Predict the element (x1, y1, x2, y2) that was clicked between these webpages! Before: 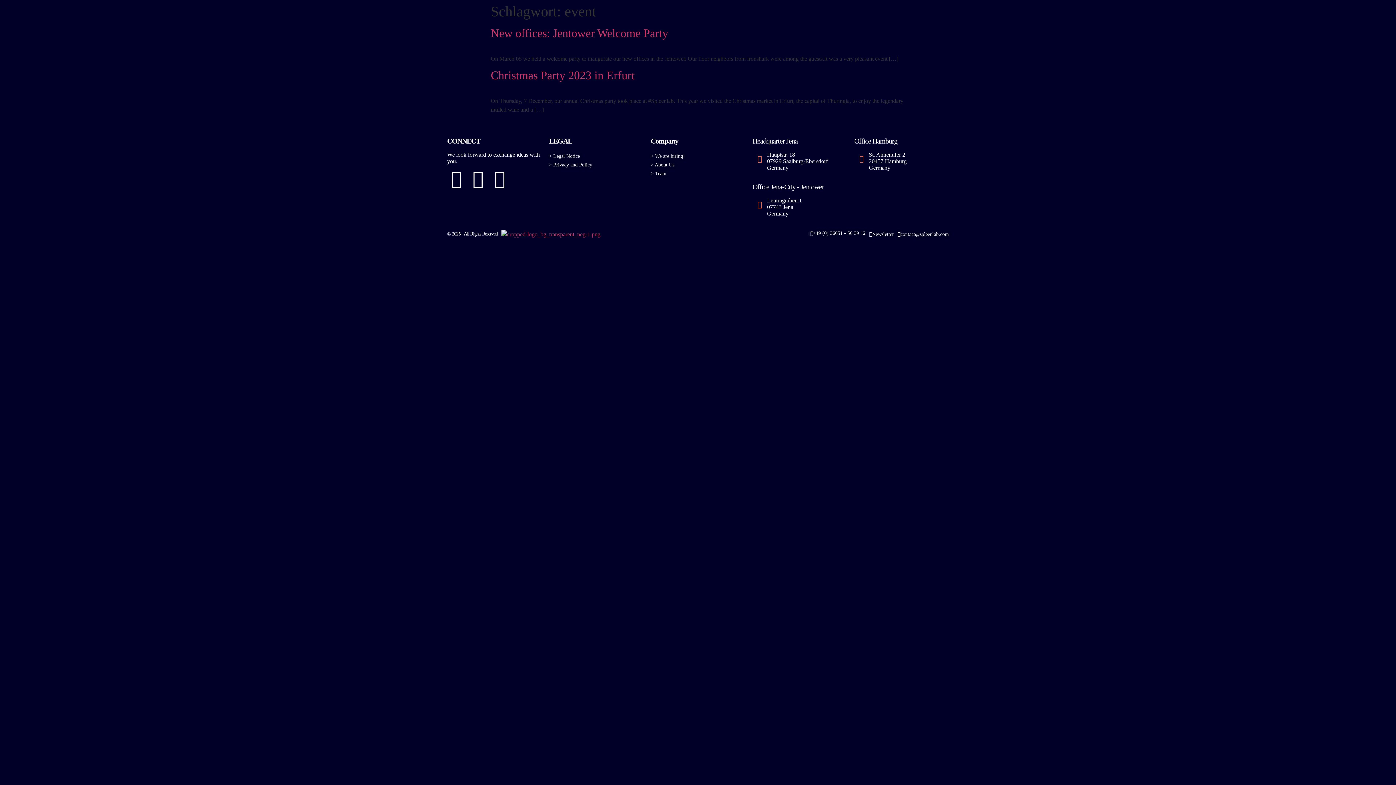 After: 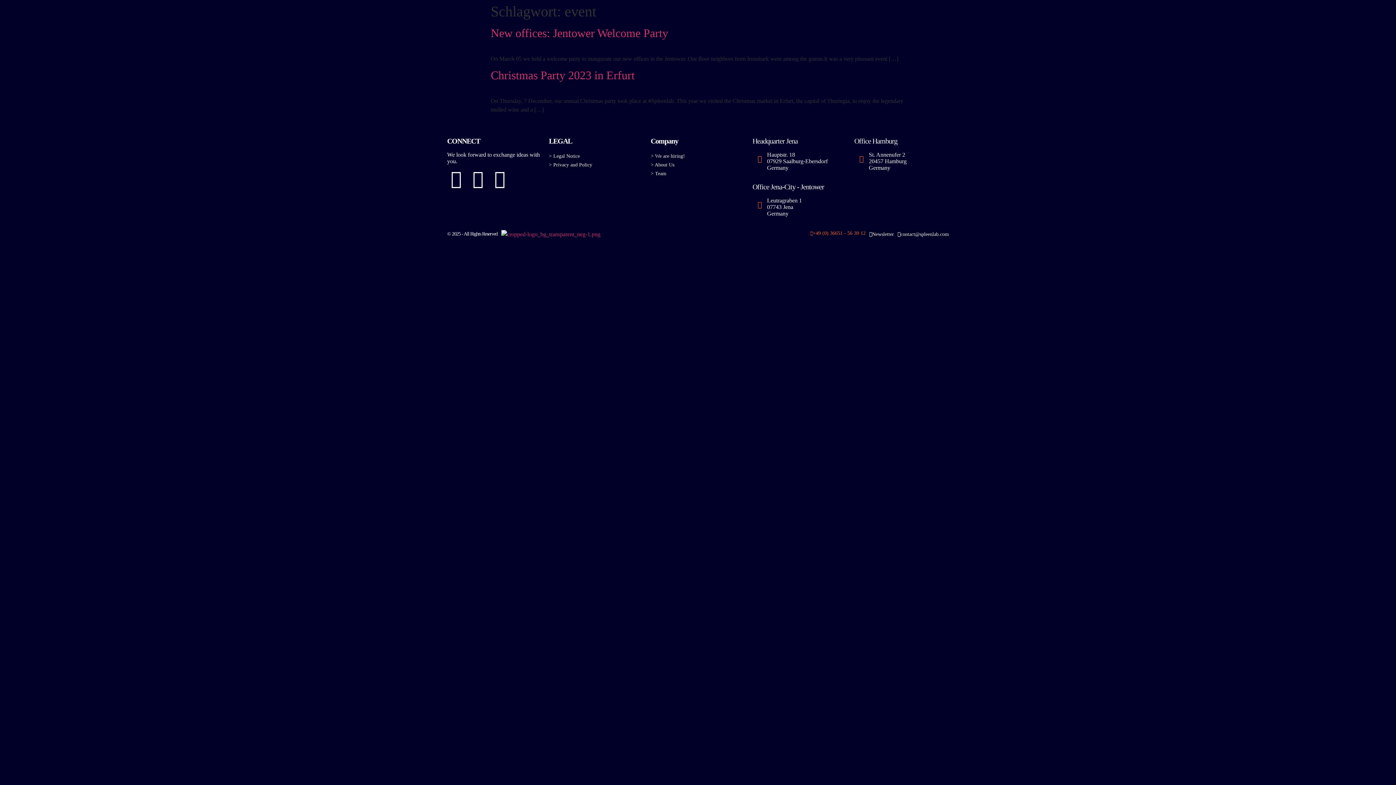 Action: label: +49 (0) 36651 - 56 39 12 bbox: (808, 230, 865, 236)